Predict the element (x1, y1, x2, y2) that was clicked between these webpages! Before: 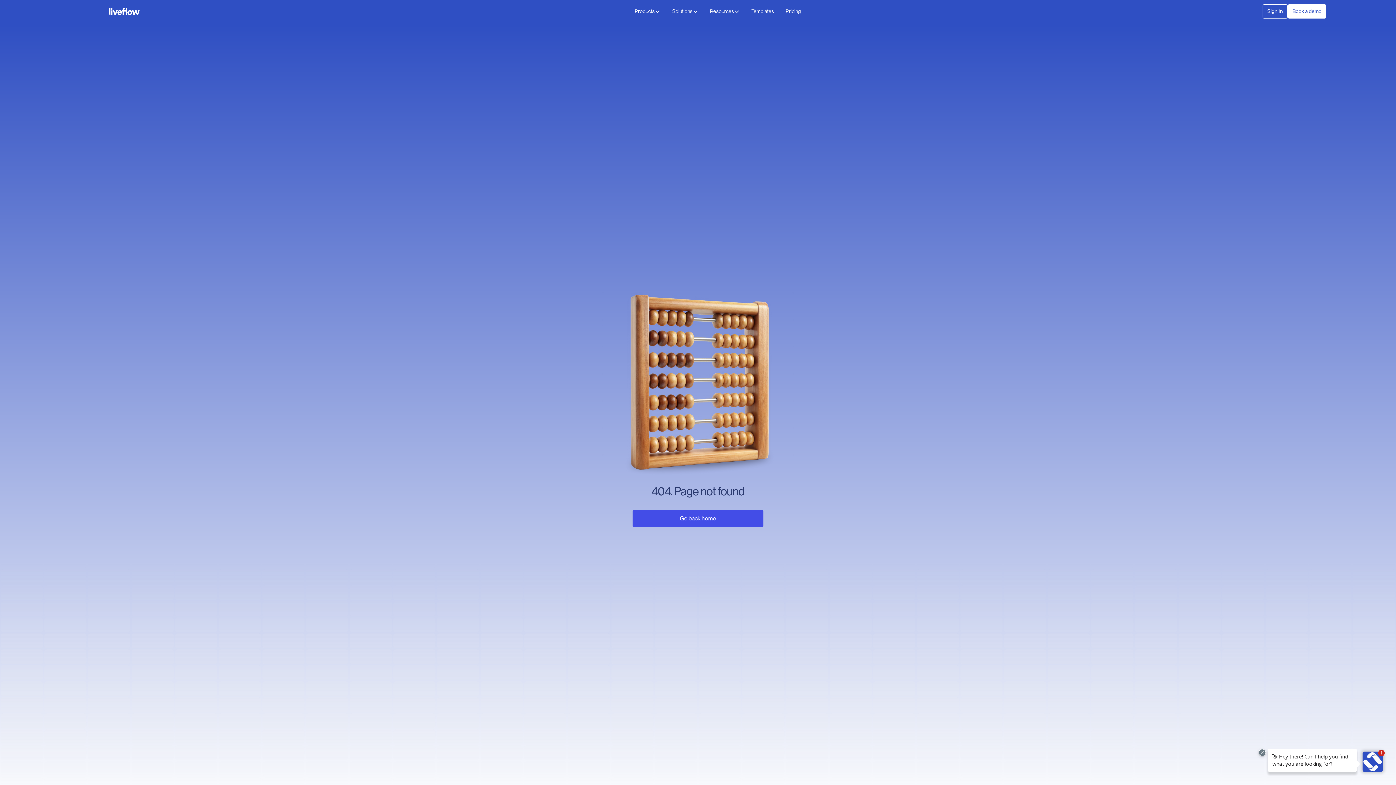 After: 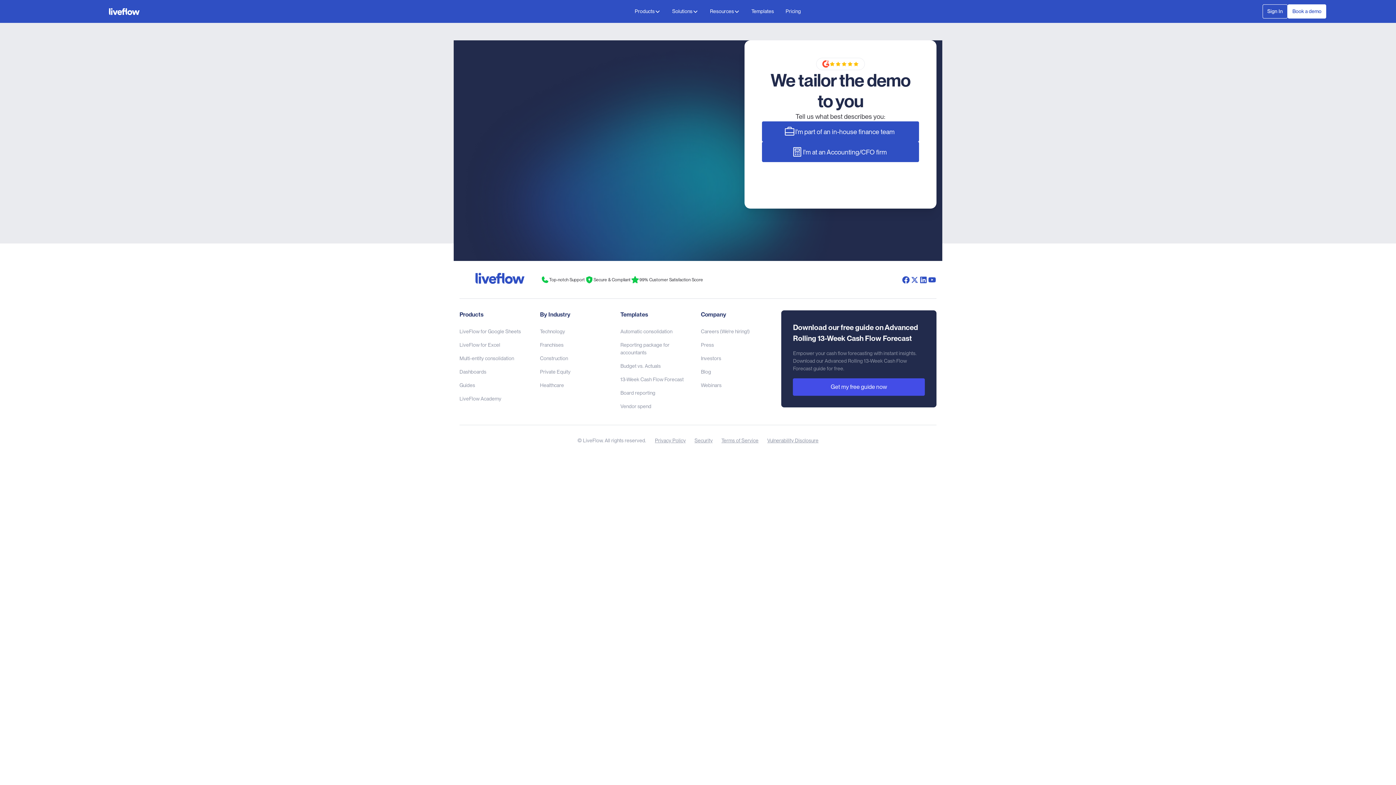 Action: label: Book a demo bbox: (1288, 4, 1326, 18)